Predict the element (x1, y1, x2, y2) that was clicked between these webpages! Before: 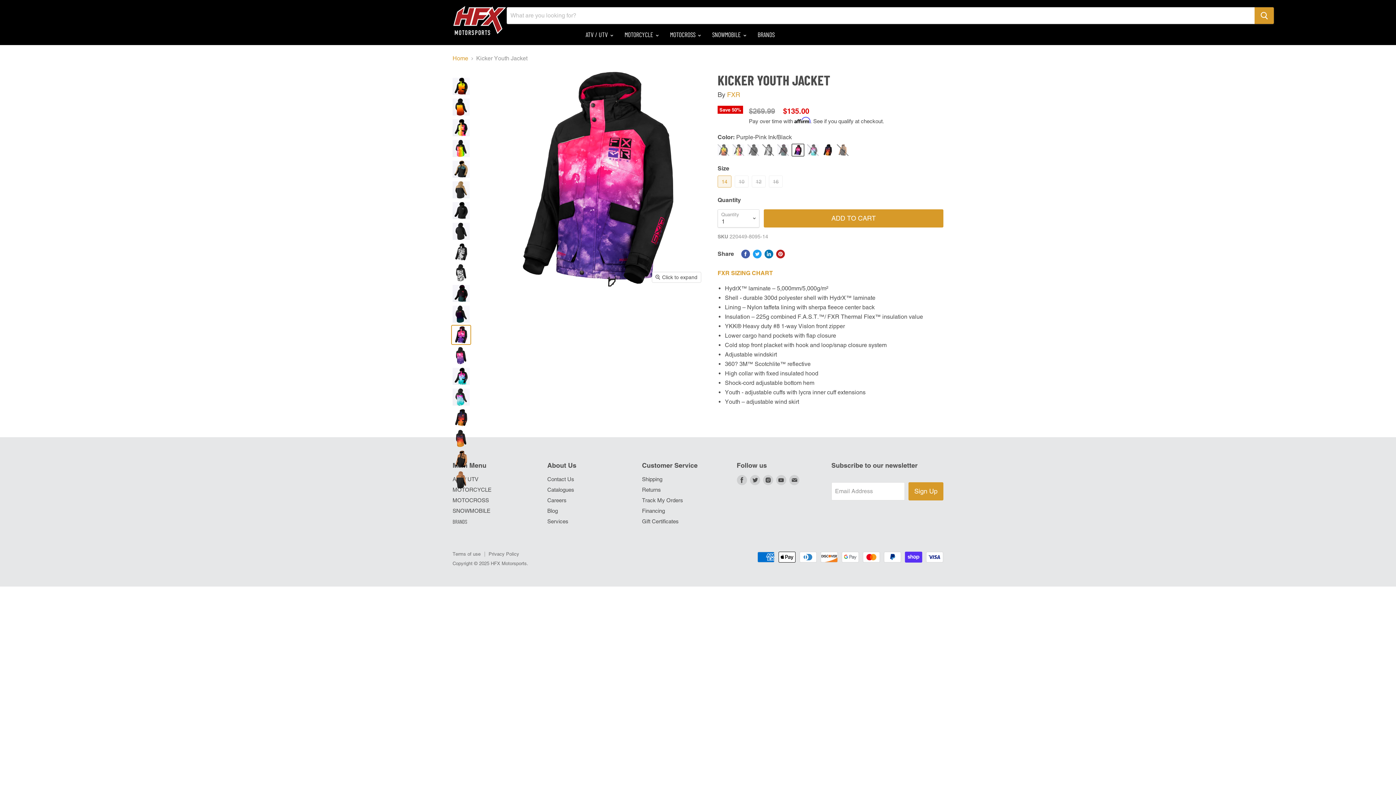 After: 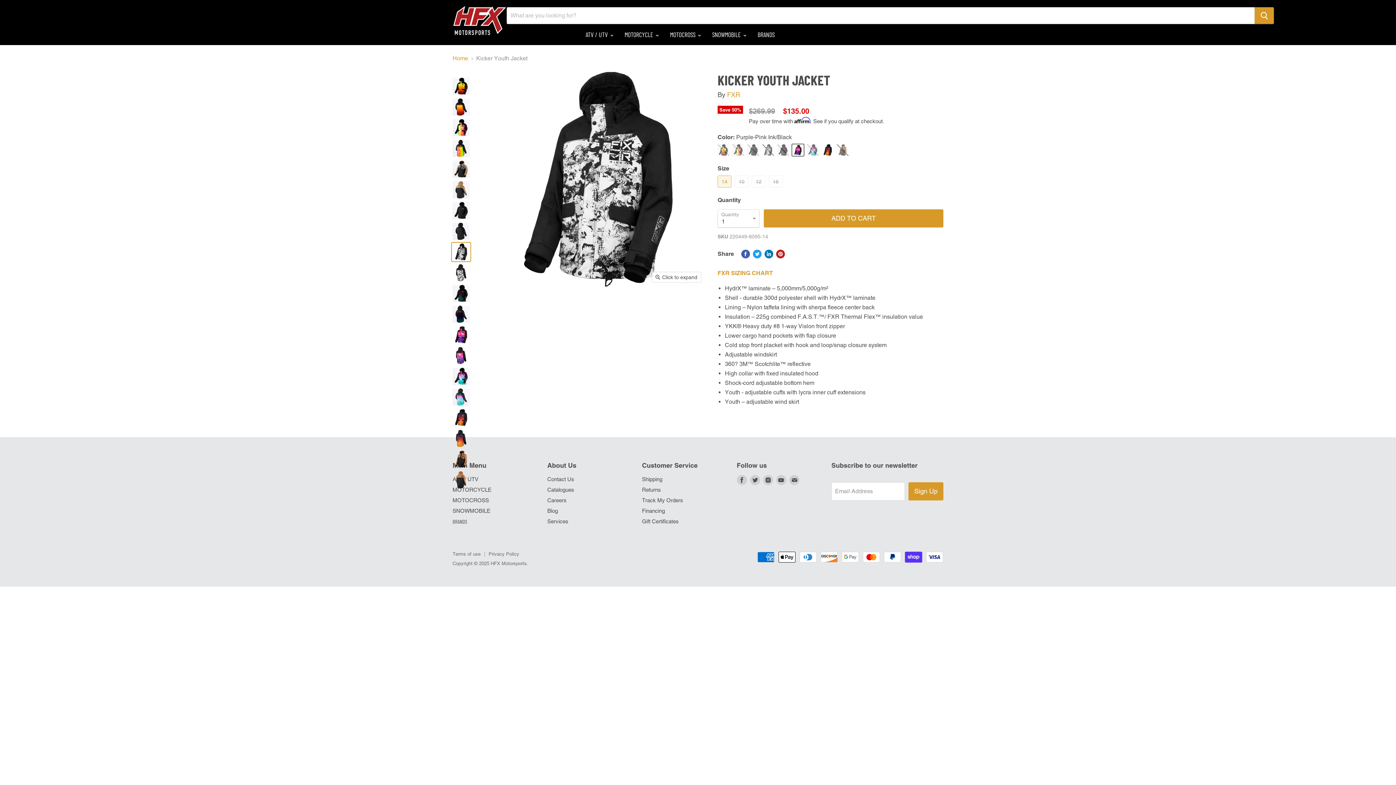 Action: label: FXR Kicker Youth Jacket in White Camo/Black thumbnail bbox: (452, 242, 470, 261)